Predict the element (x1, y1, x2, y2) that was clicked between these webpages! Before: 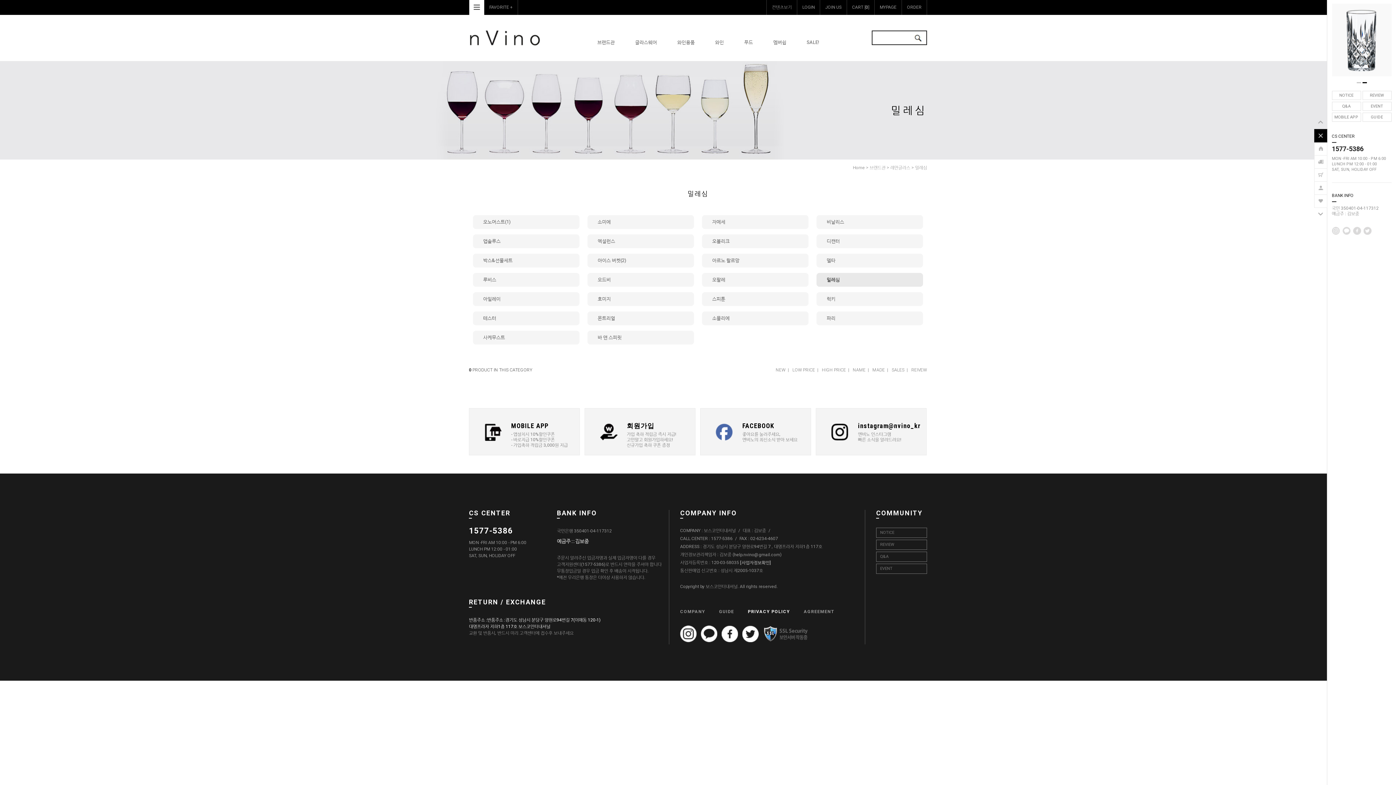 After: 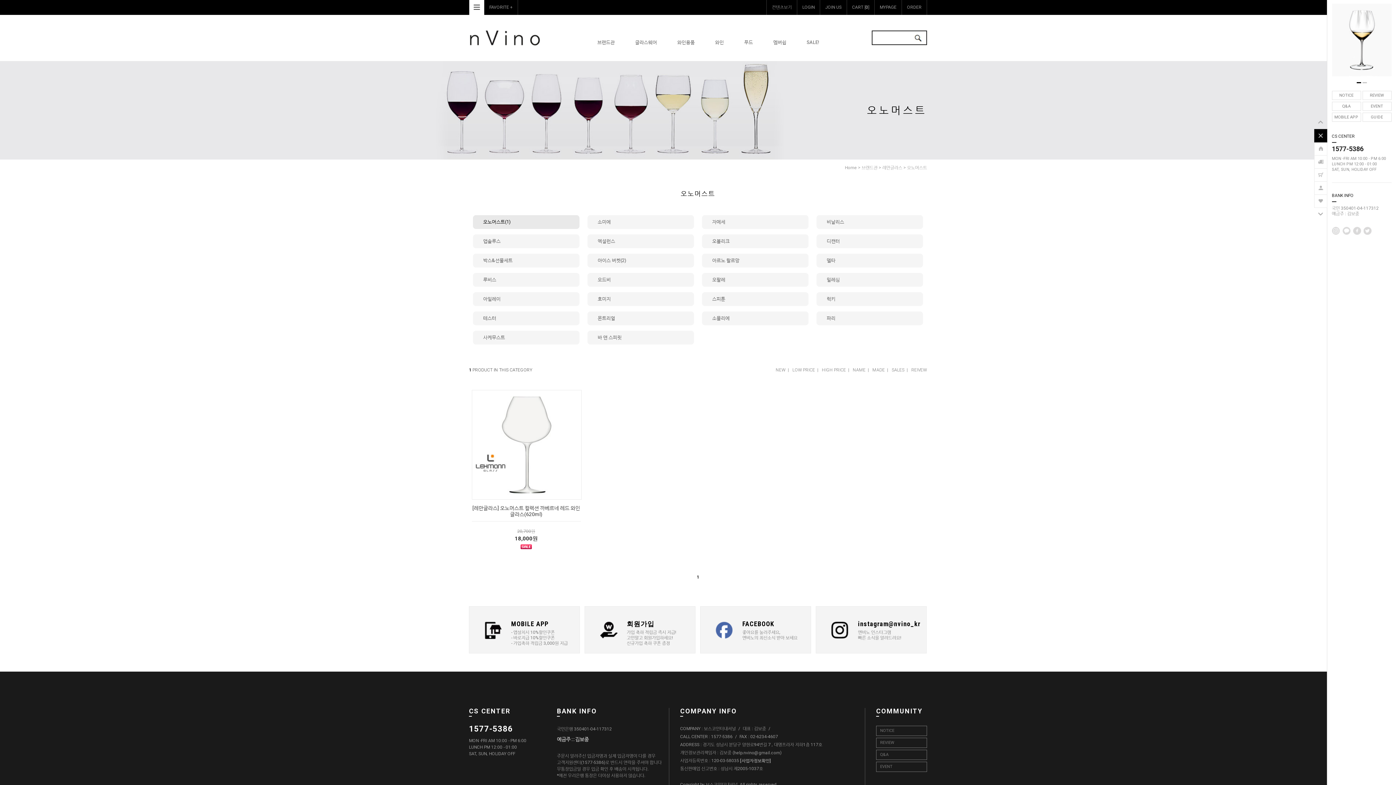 Action: bbox: (473, 215, 579, 229) label: 오노머스트(1)